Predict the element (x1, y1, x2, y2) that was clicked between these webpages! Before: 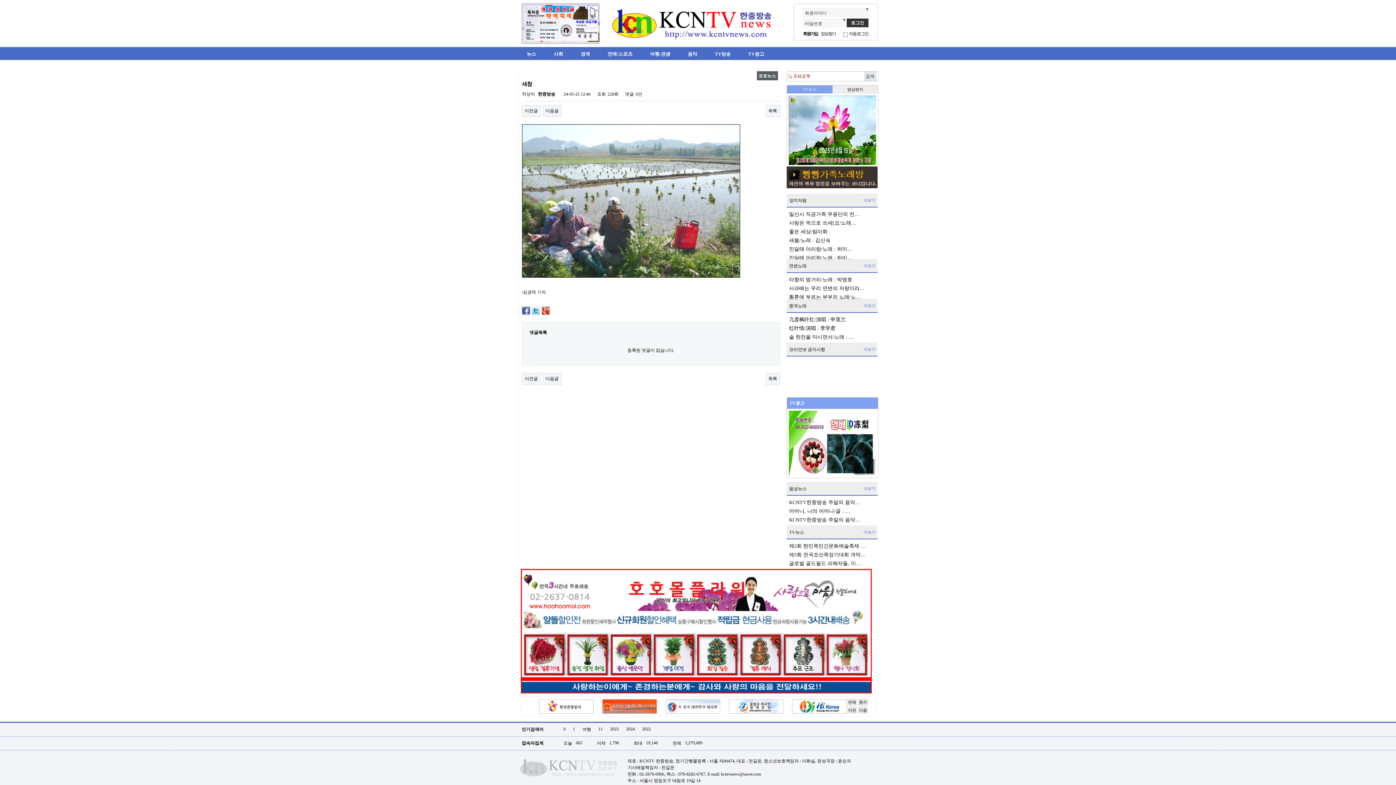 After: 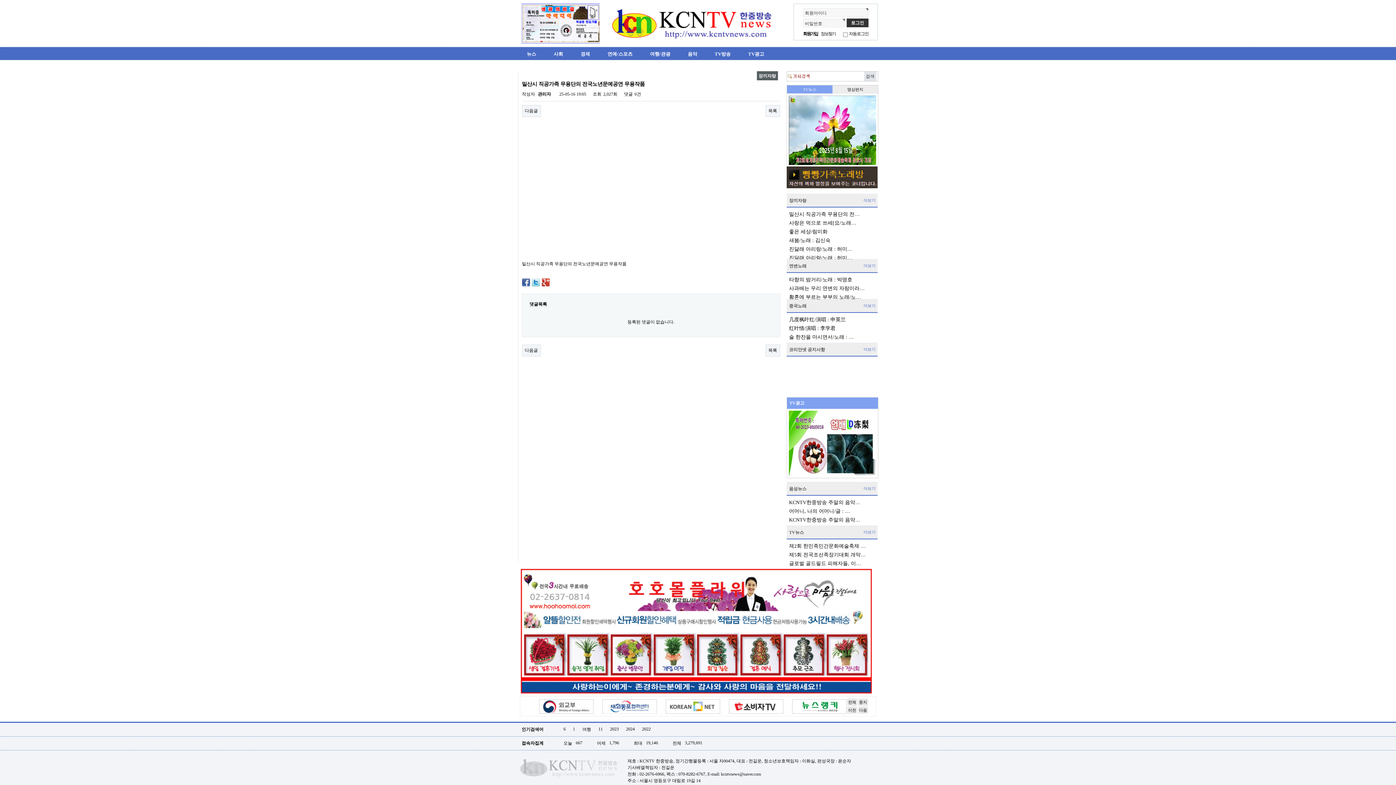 Action: label: 밀산시 직공가족 무용단의 전… bbox: (789, 211, 859, 217)